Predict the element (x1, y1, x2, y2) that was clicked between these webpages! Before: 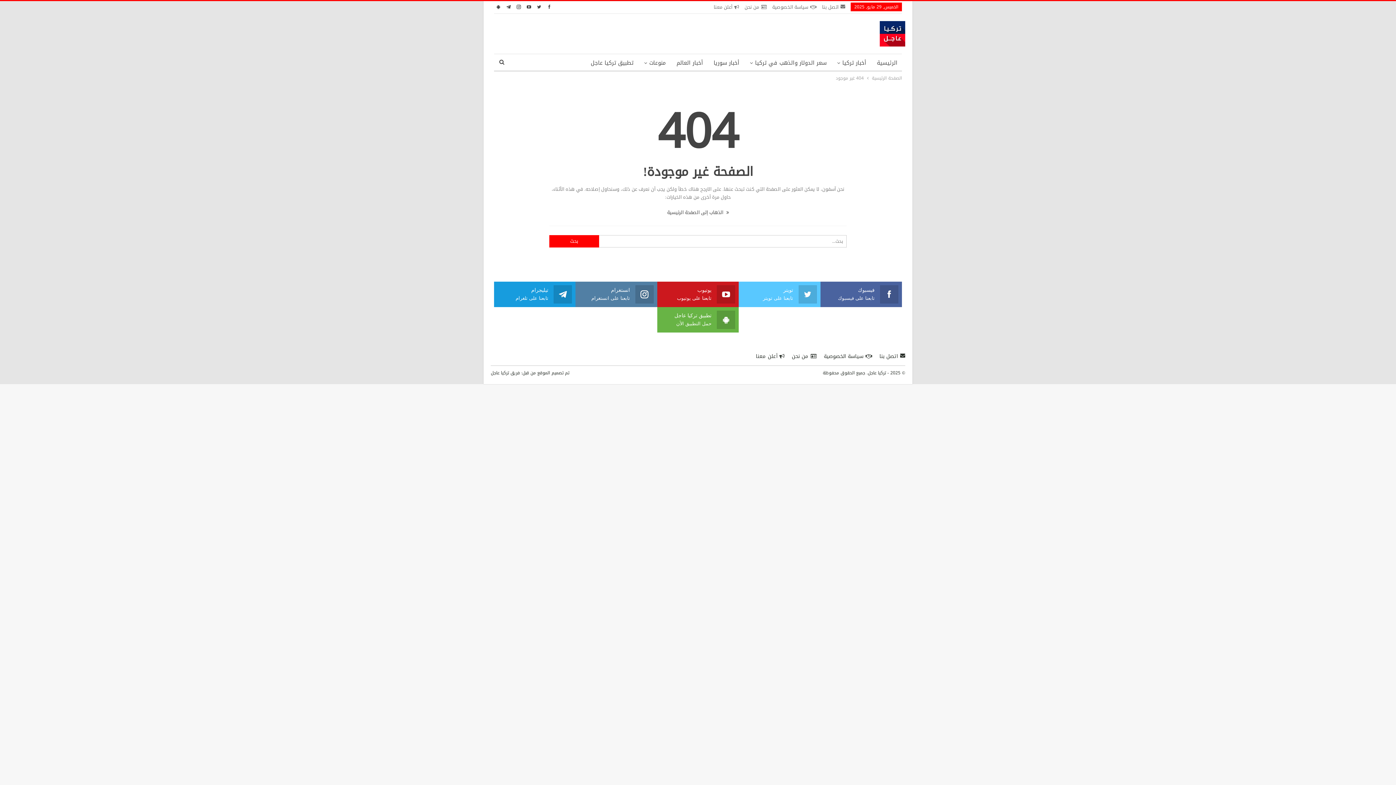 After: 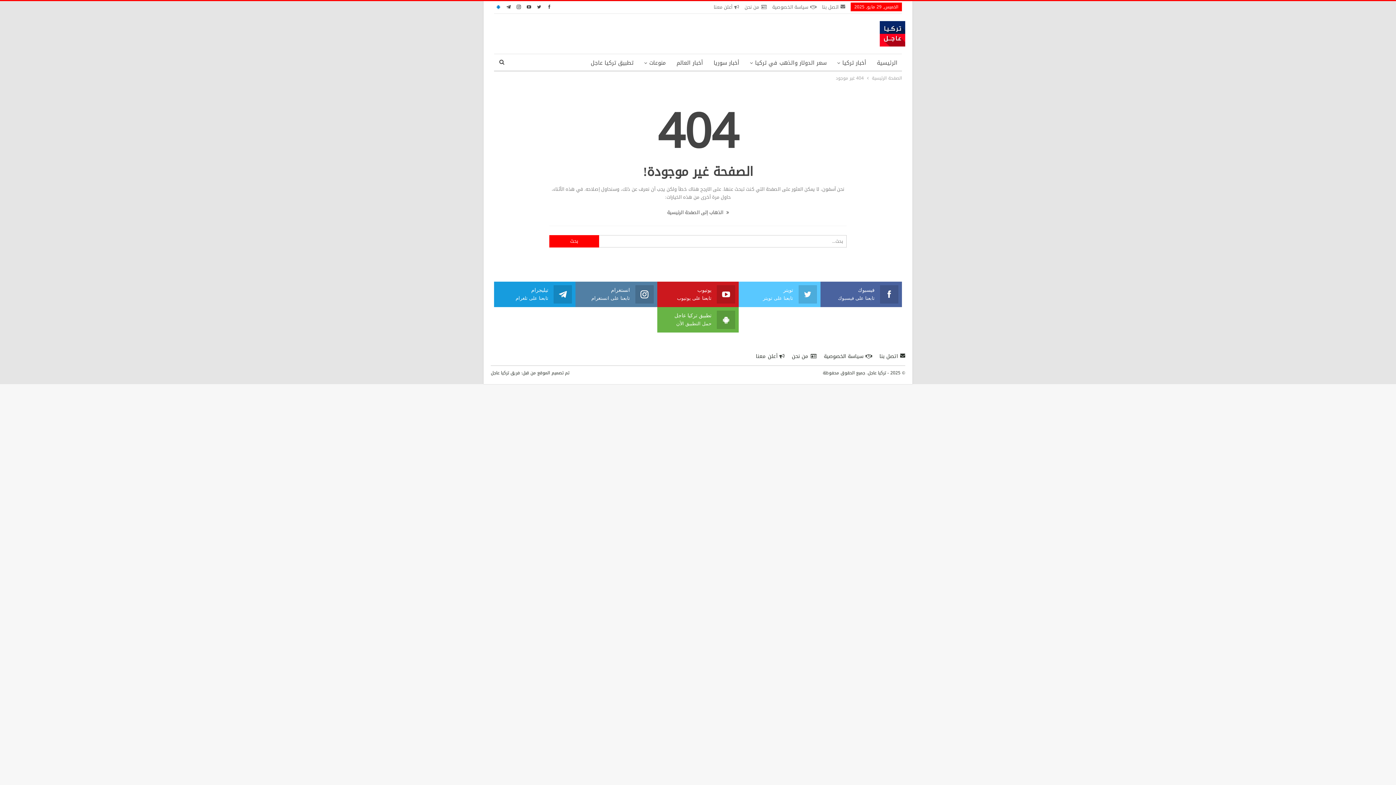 Action: bbox: (494, 3, 502, 9)